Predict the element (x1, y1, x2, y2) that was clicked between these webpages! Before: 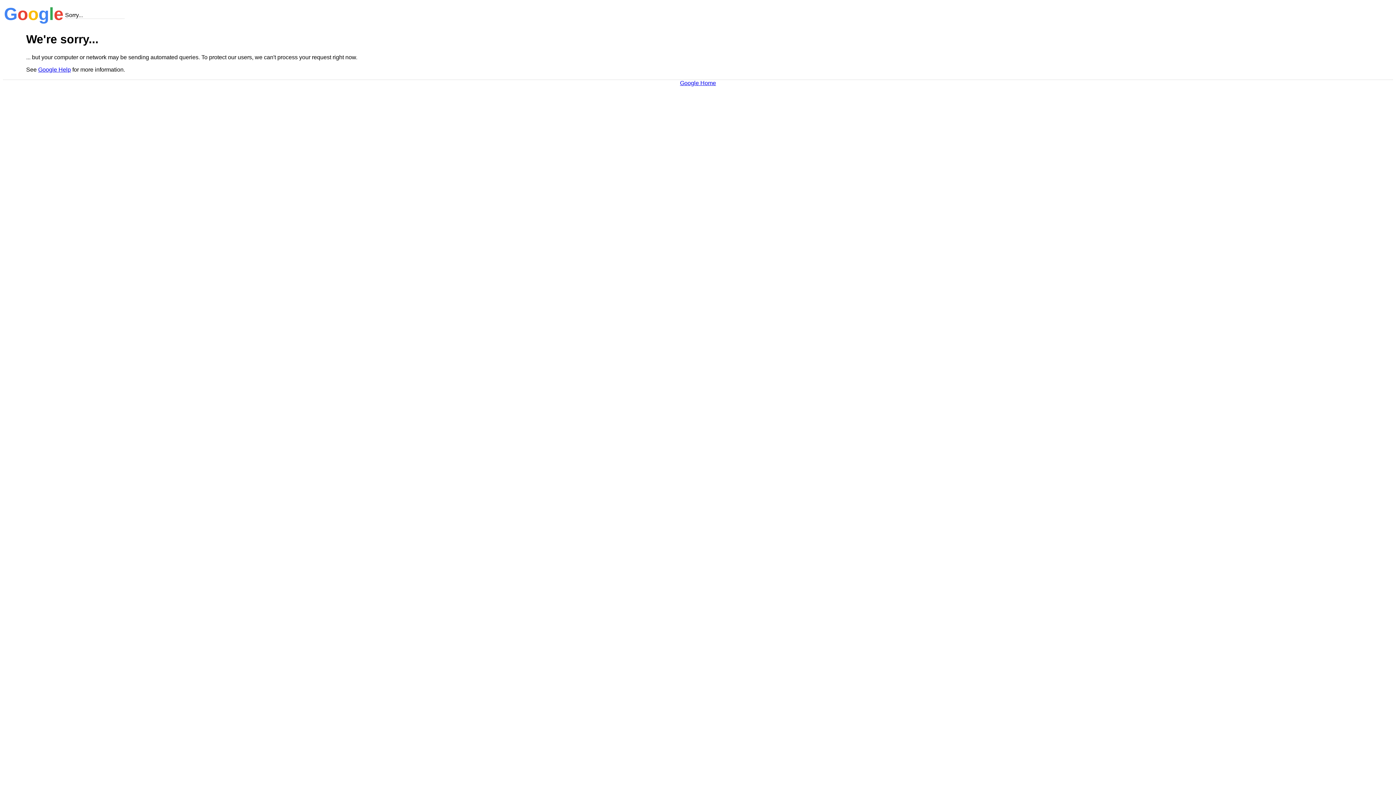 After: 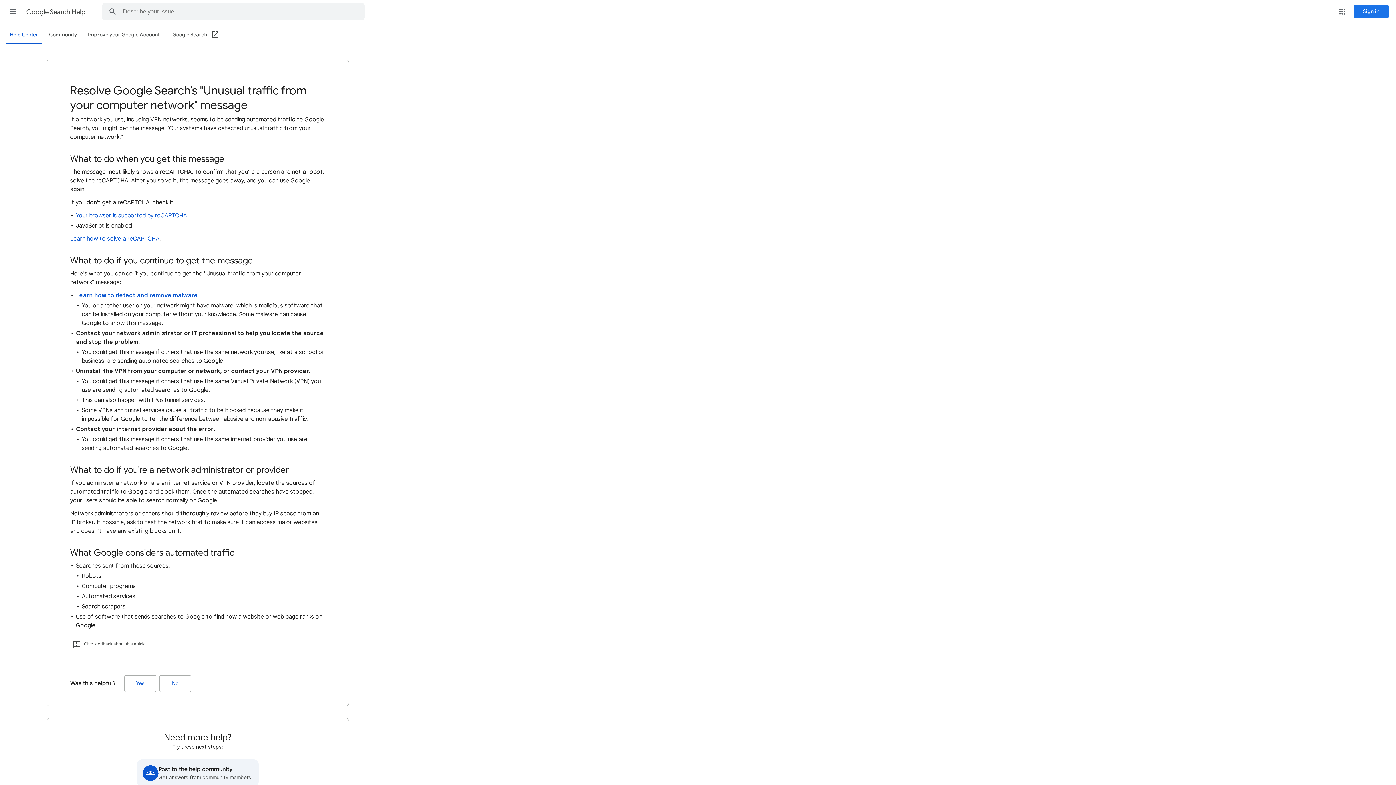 Action: bbox: (38, 66, 70, 72) label: Google Help